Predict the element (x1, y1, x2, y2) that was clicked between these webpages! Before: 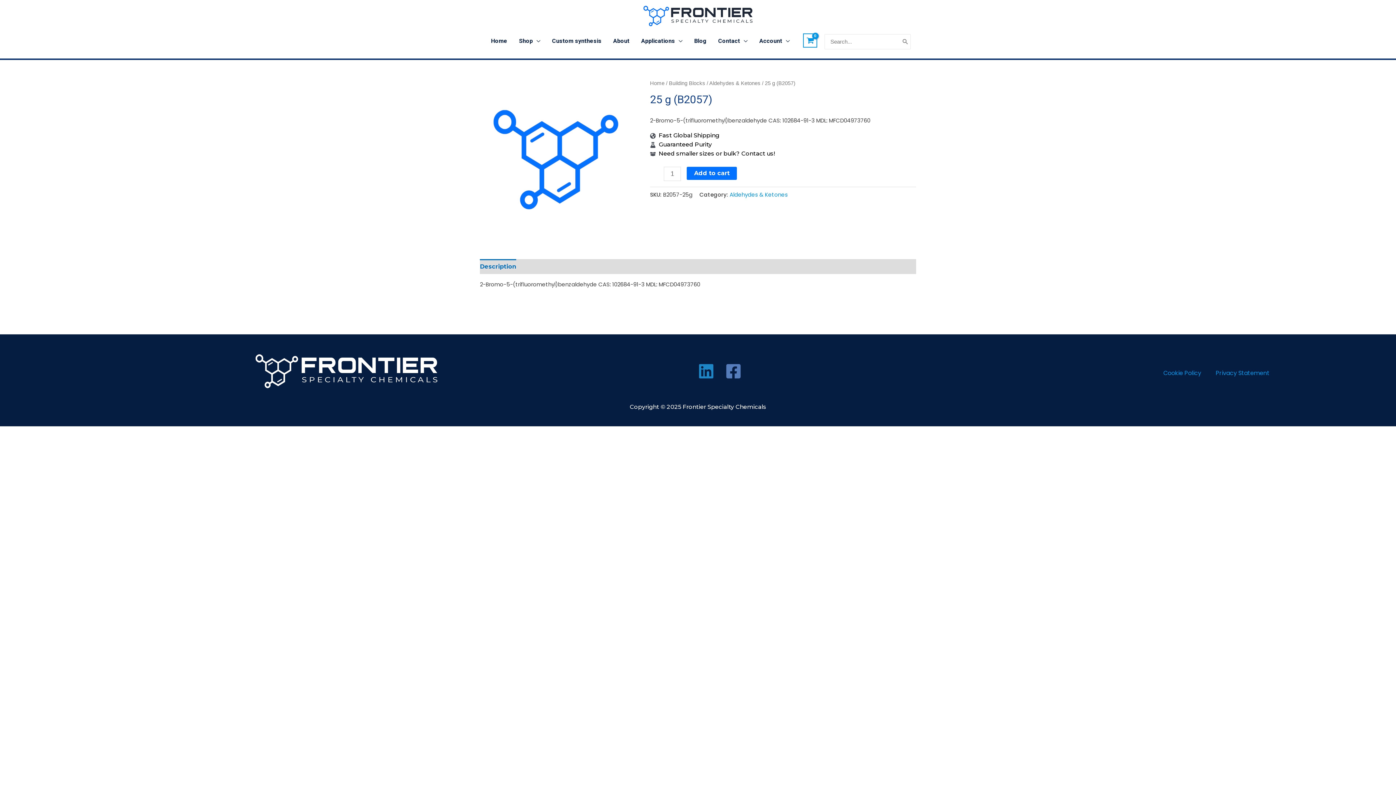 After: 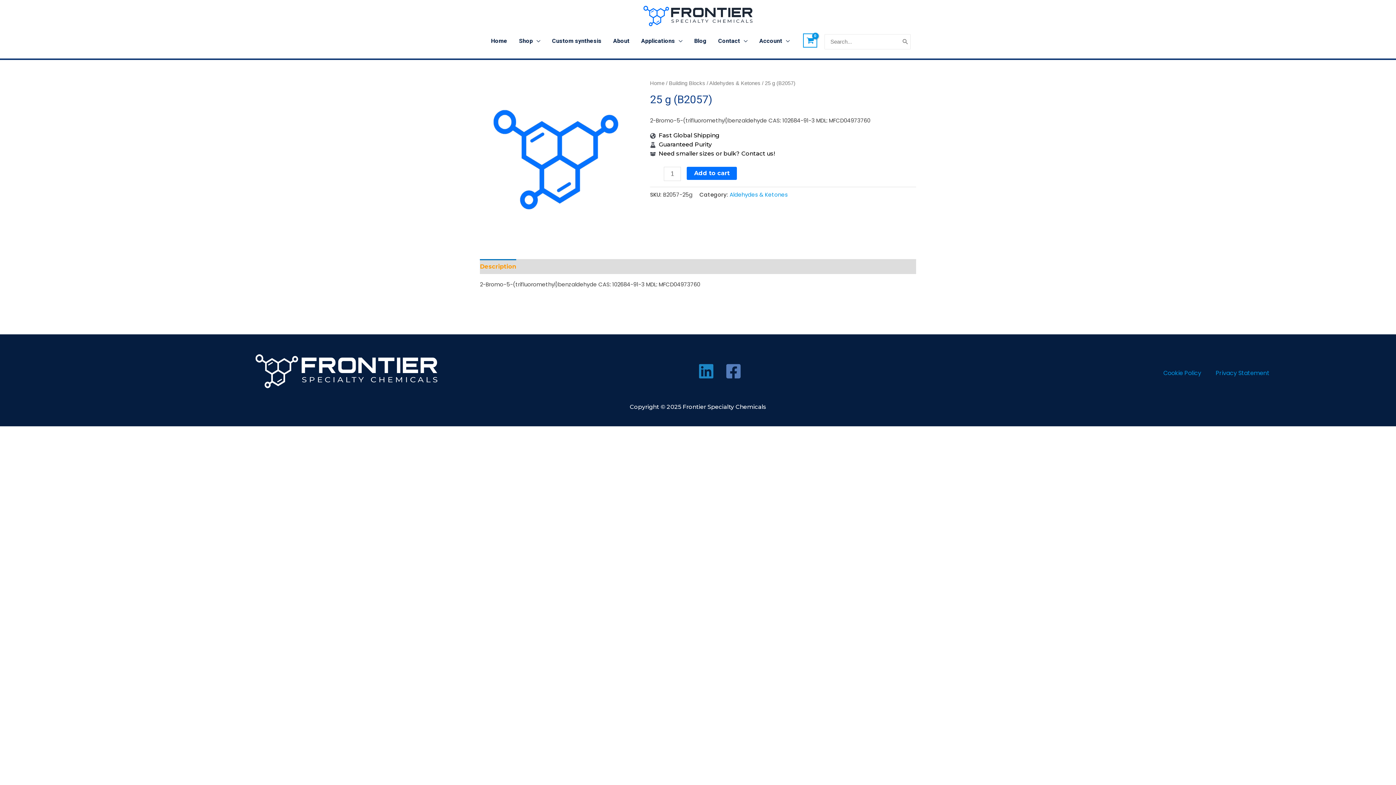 Action: bbox: (480, 259, 516, 274) label: Description